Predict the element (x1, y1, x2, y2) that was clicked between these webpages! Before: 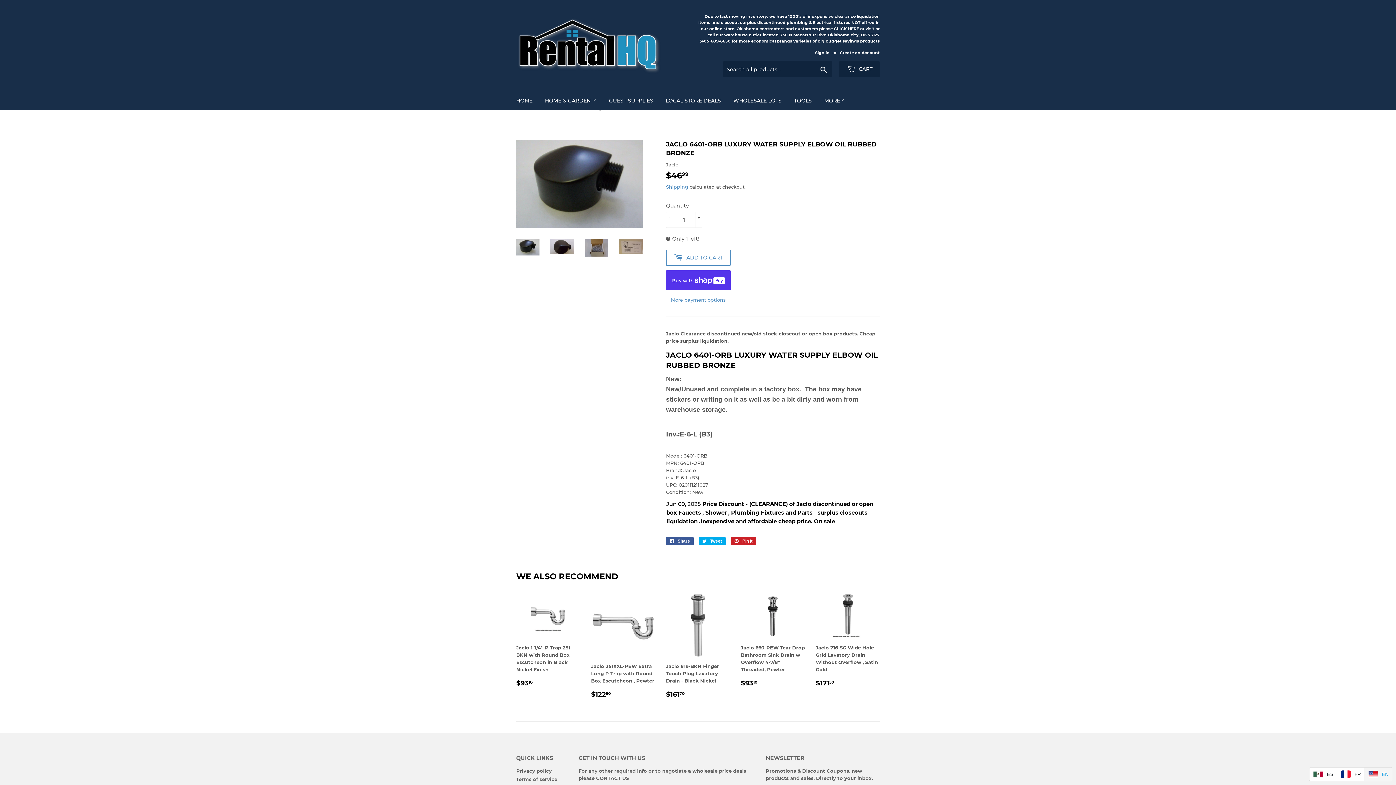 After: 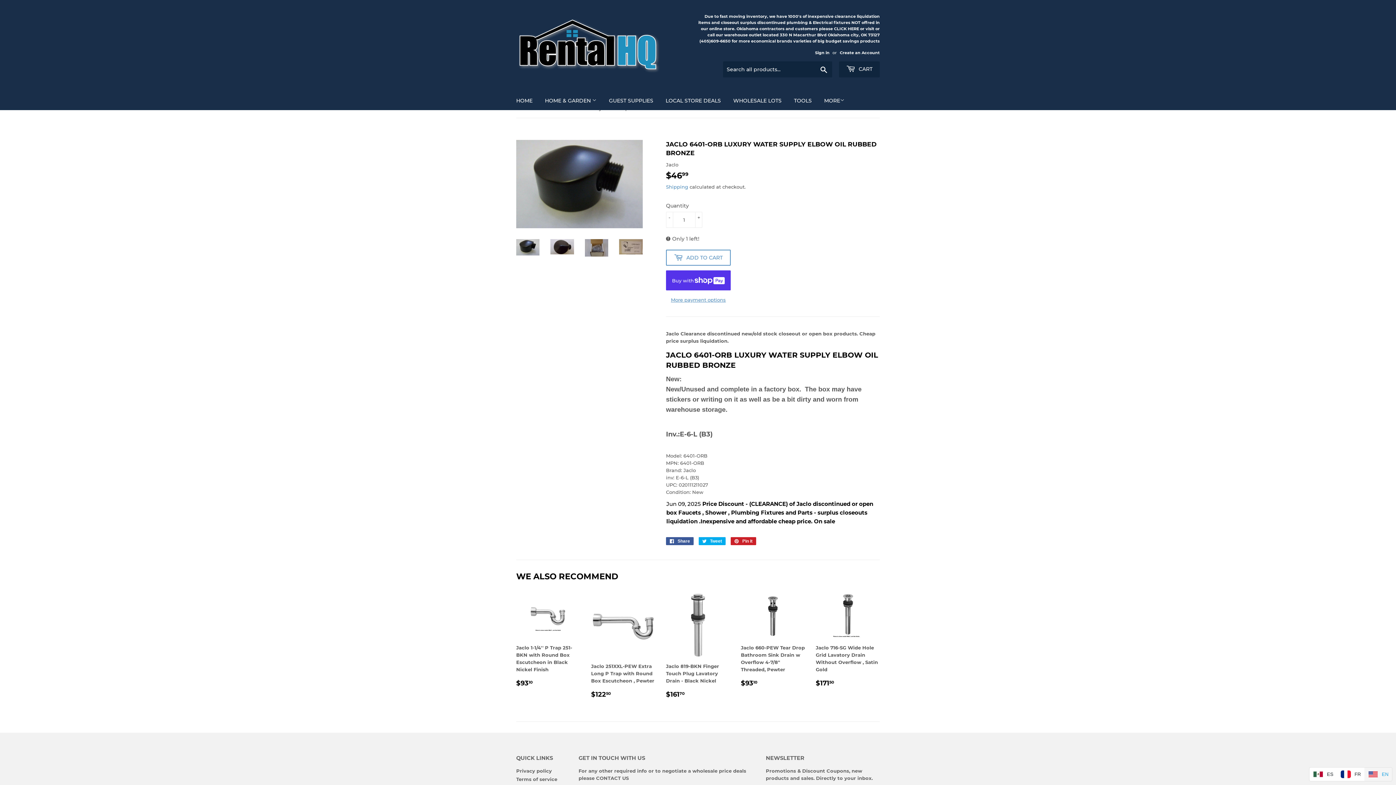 Action: label: EN bbox: (1364, 768, 1392, 781)